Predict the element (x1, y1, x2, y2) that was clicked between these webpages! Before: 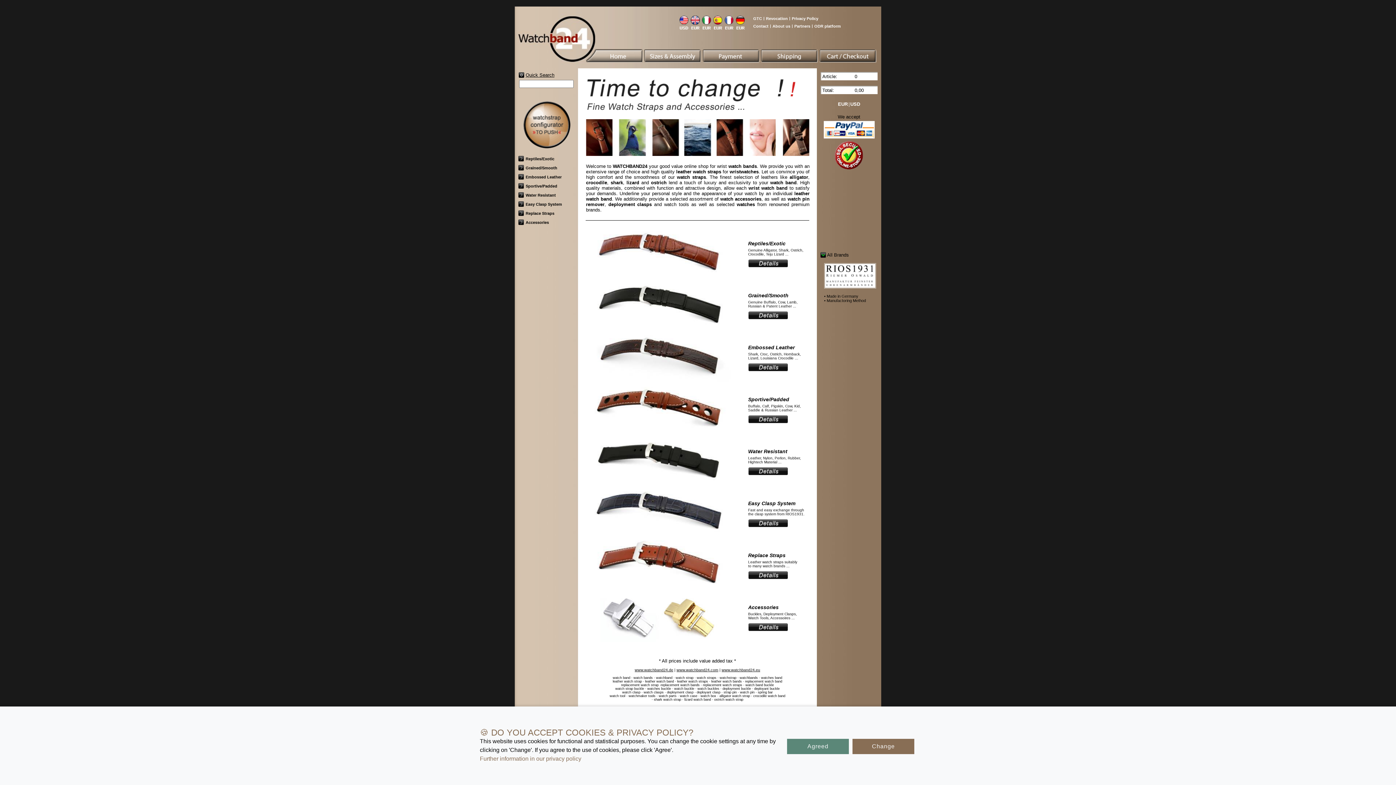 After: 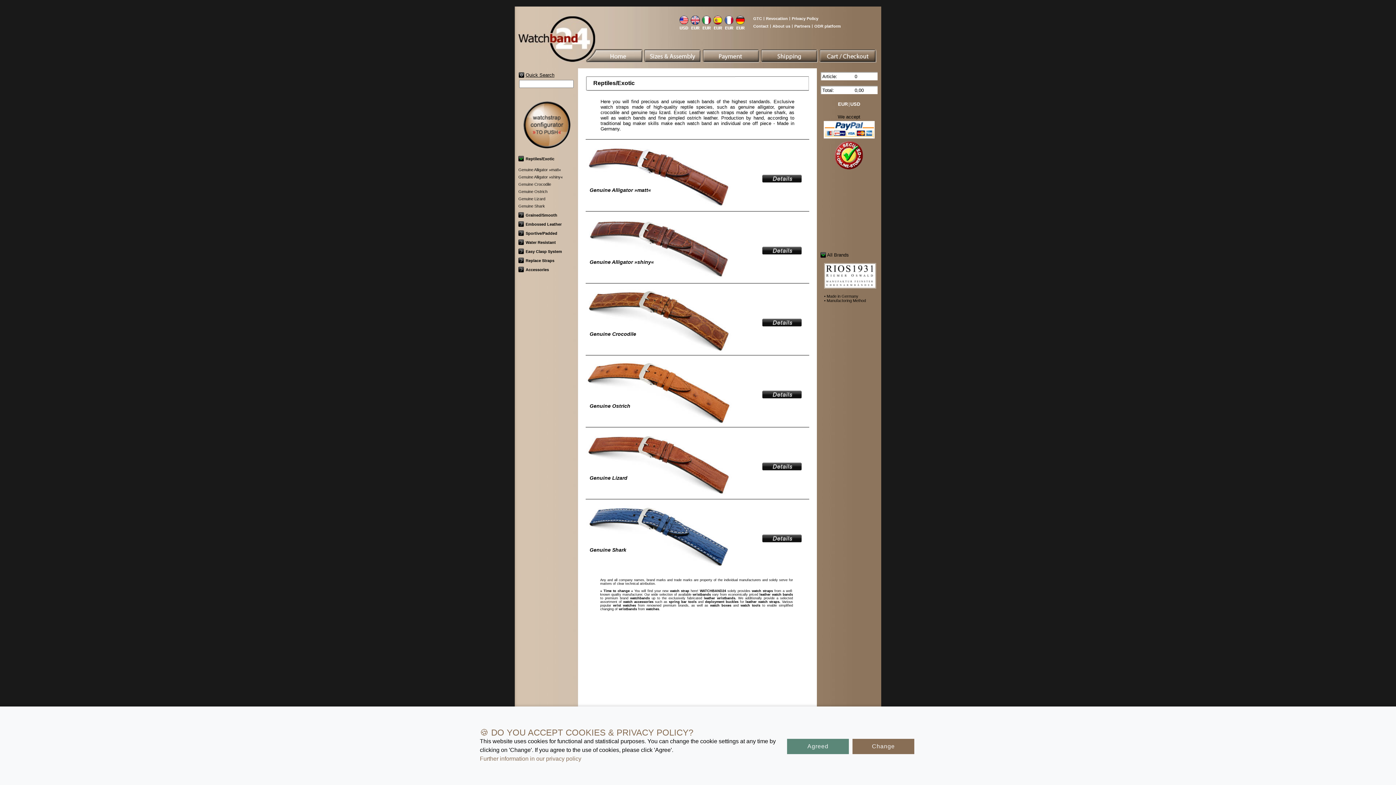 Action: bbox: (748, 262, 788, 267)